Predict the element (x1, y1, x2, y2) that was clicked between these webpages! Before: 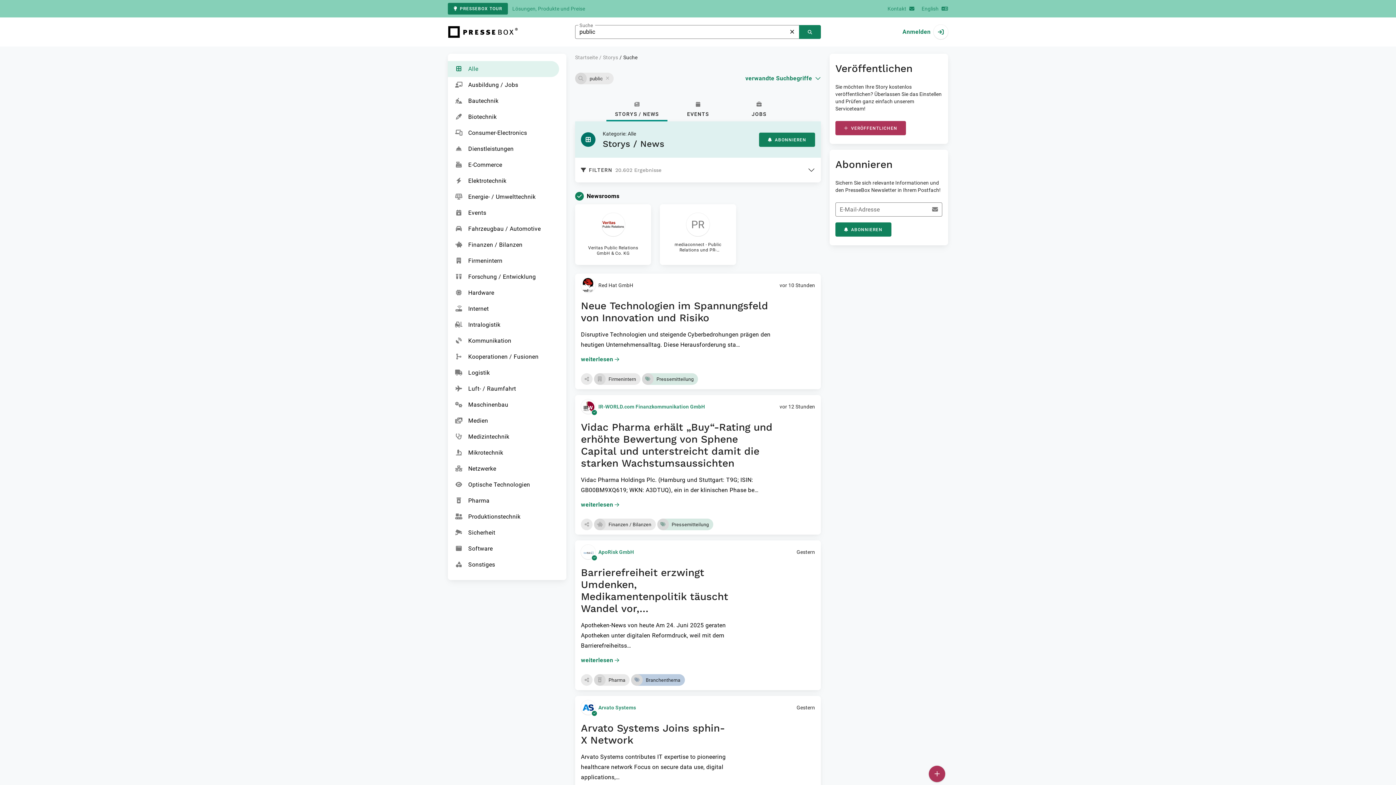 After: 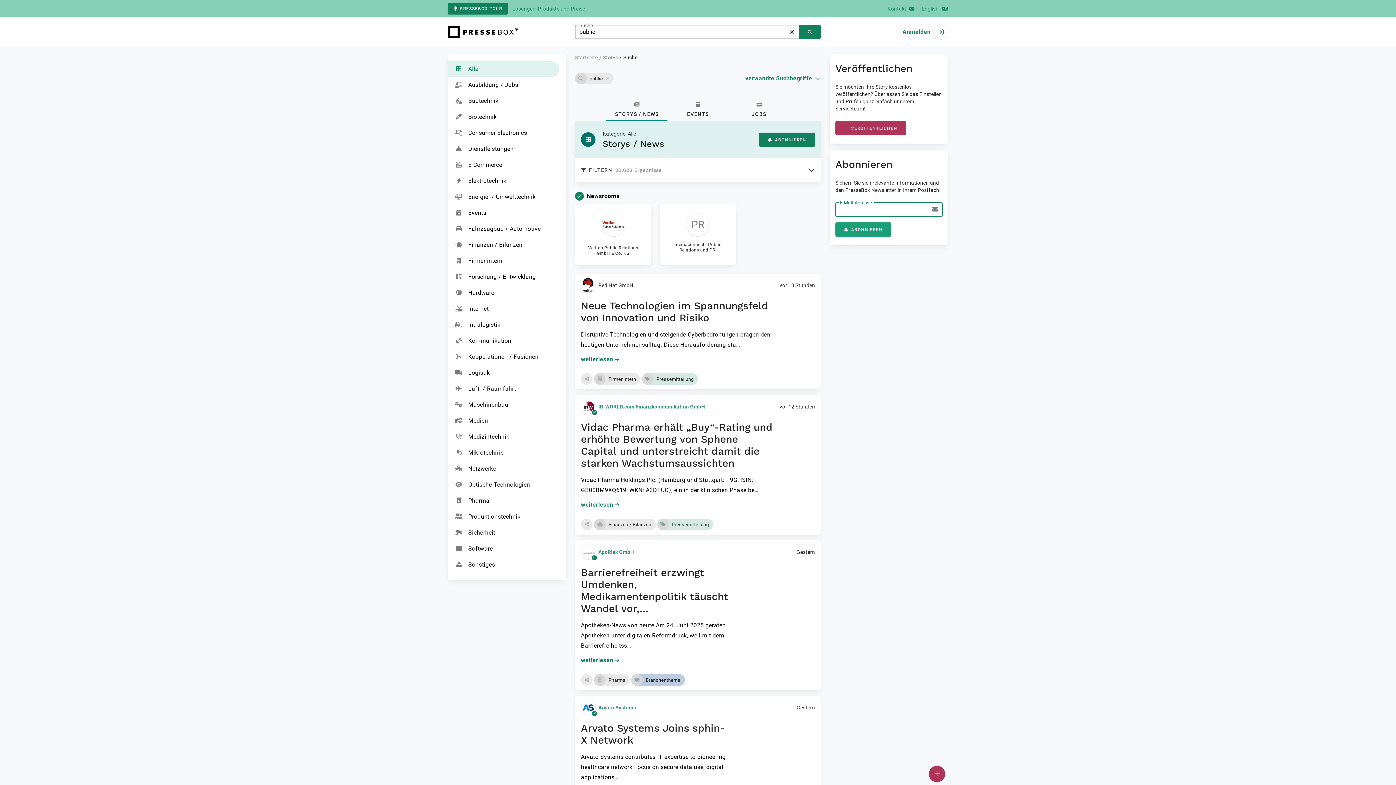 Action: label: ABONNIEREN bbox: (835, 222, 891, 236)